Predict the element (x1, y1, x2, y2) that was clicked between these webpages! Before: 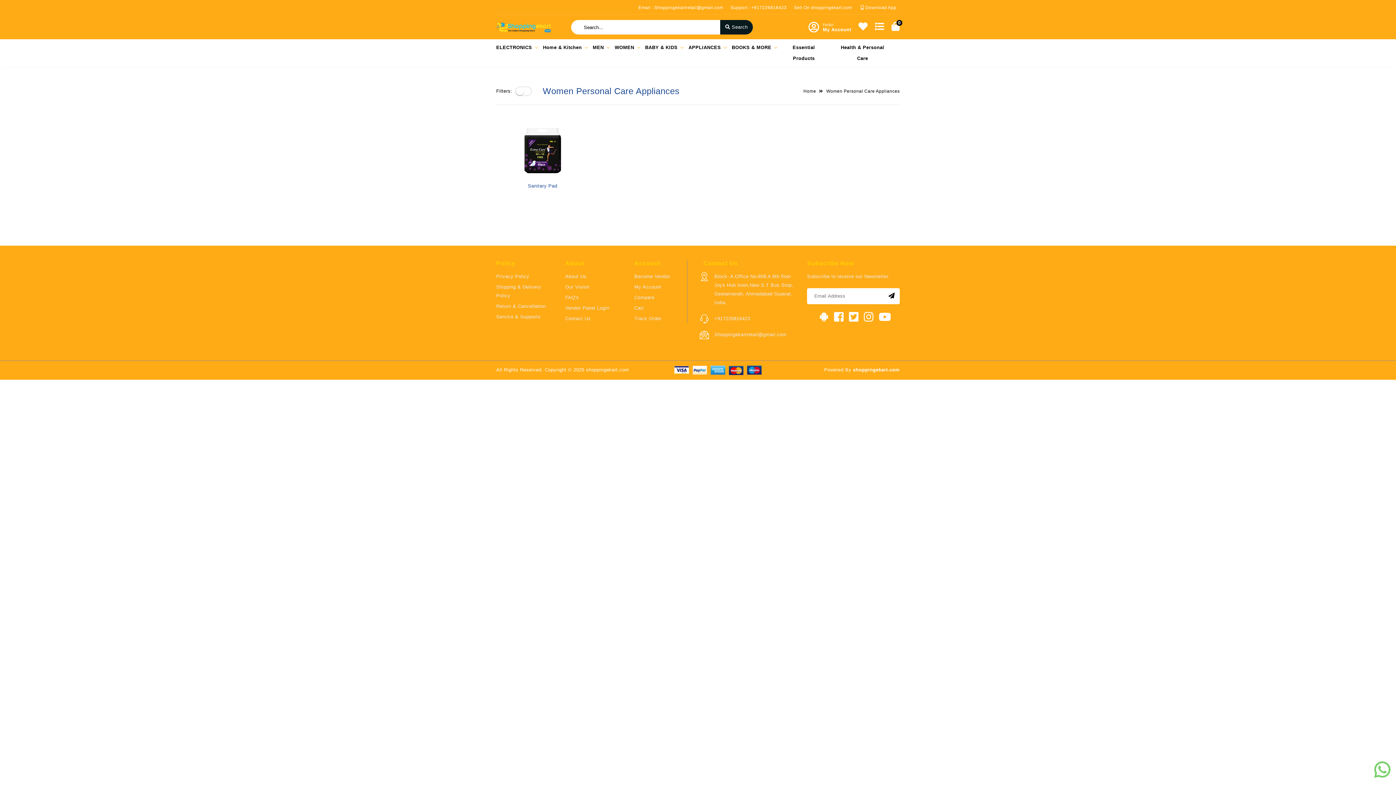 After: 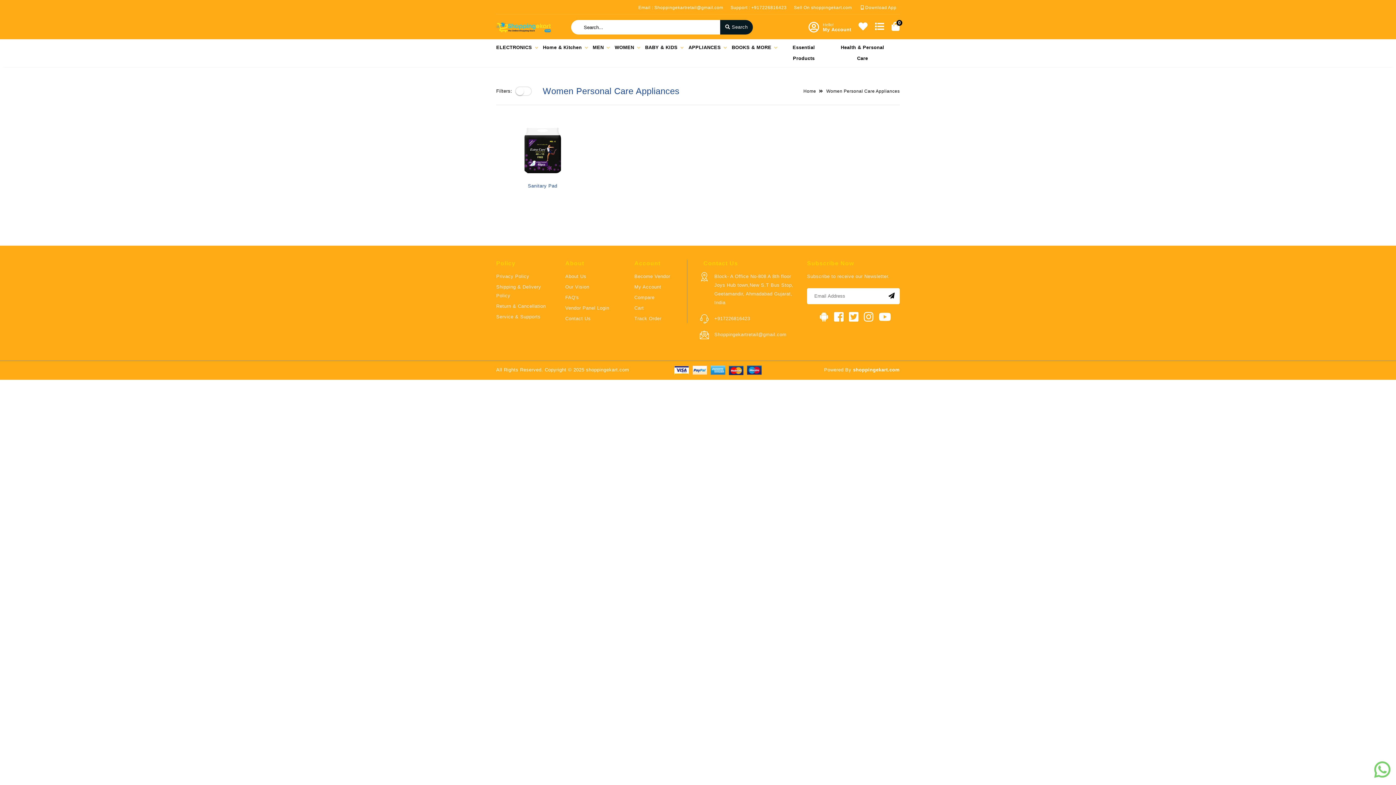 Action: bbox: (853, 367, 900, 372) label: shoppingekart.com